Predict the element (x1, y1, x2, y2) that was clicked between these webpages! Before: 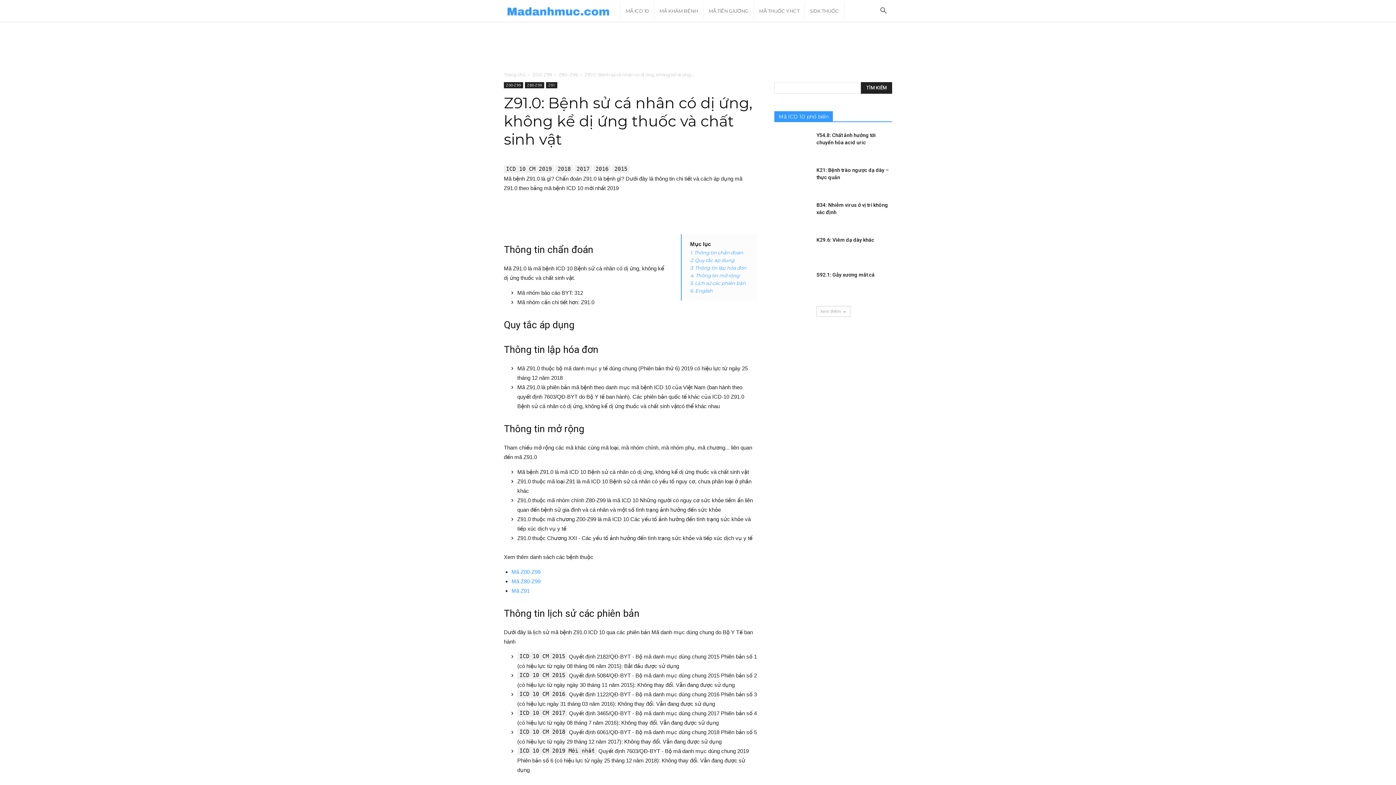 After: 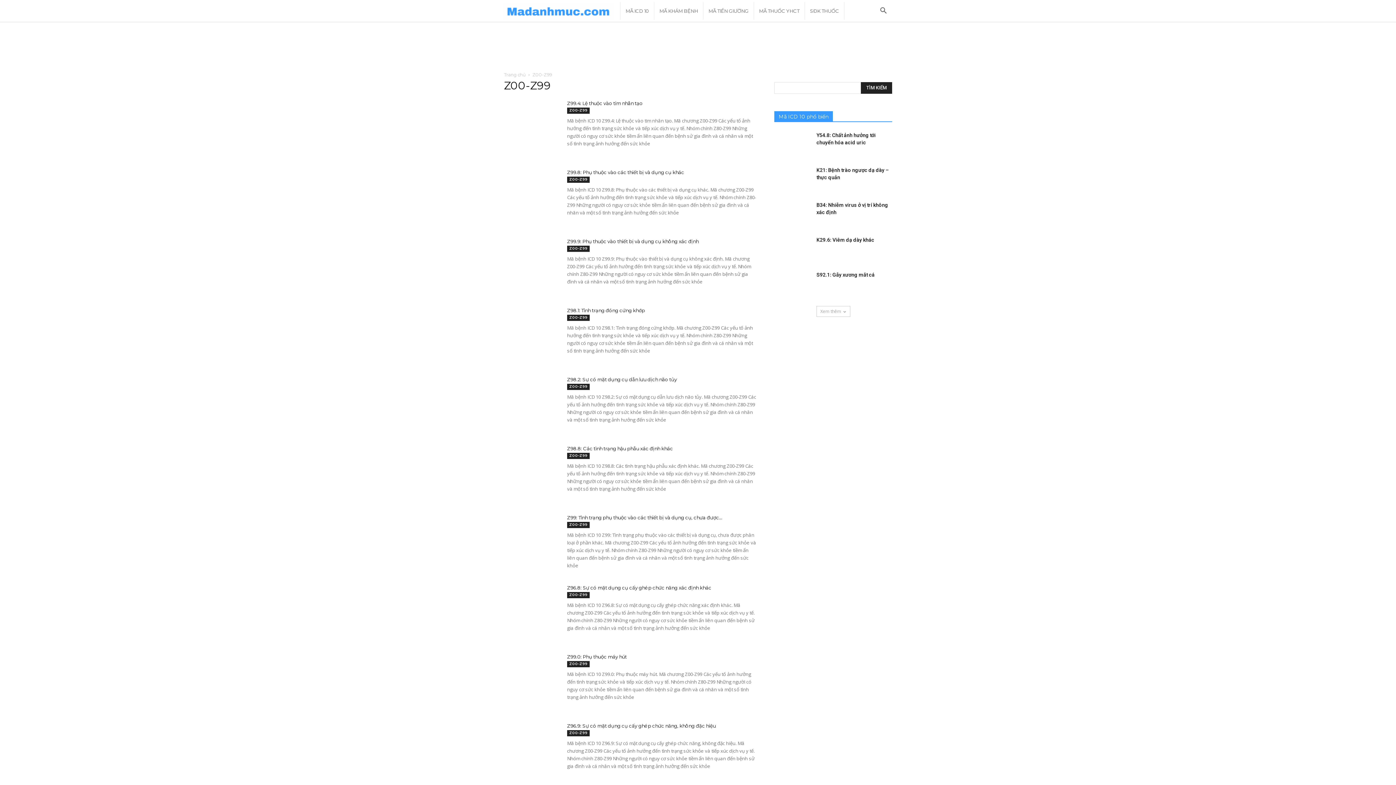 Action: bbox: (532, 72, 552, 77) label: Z00-Z99